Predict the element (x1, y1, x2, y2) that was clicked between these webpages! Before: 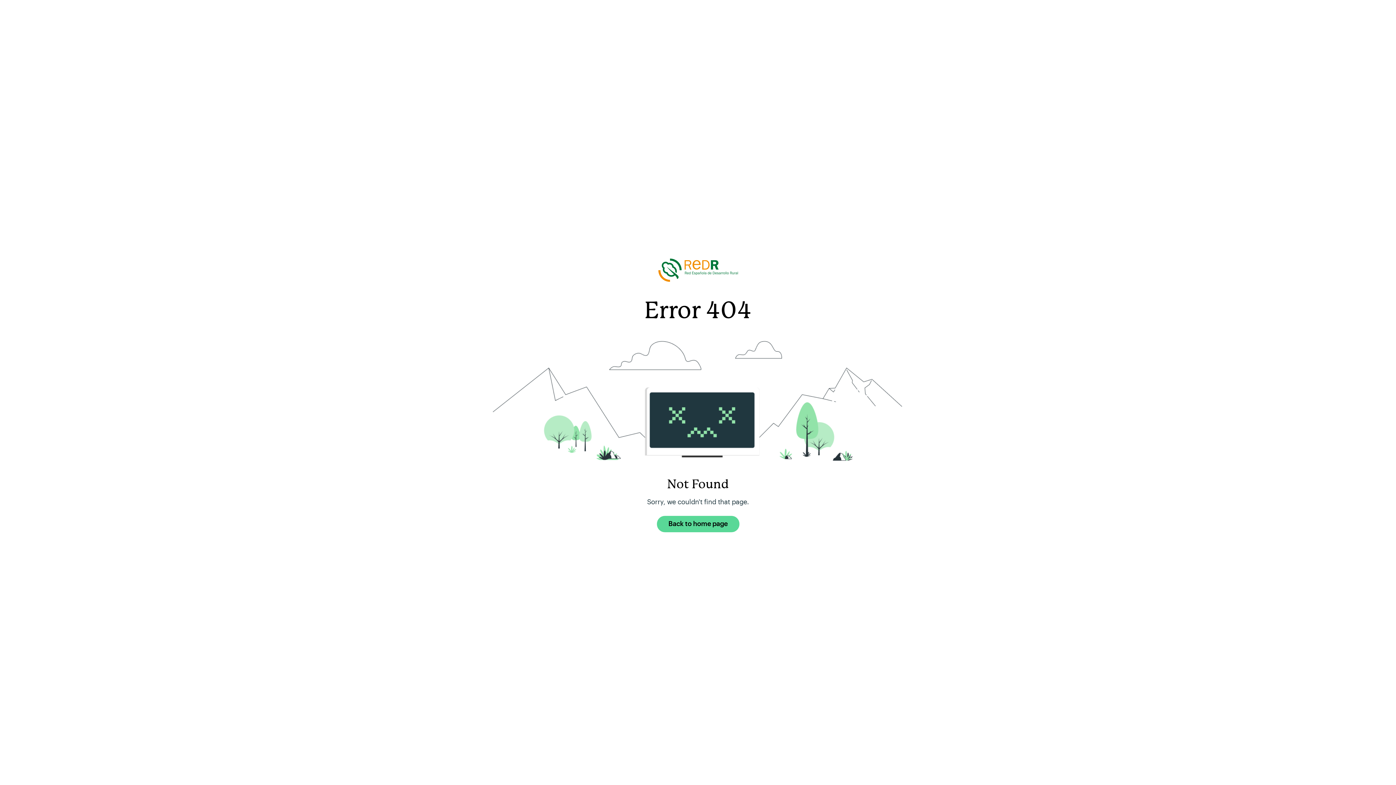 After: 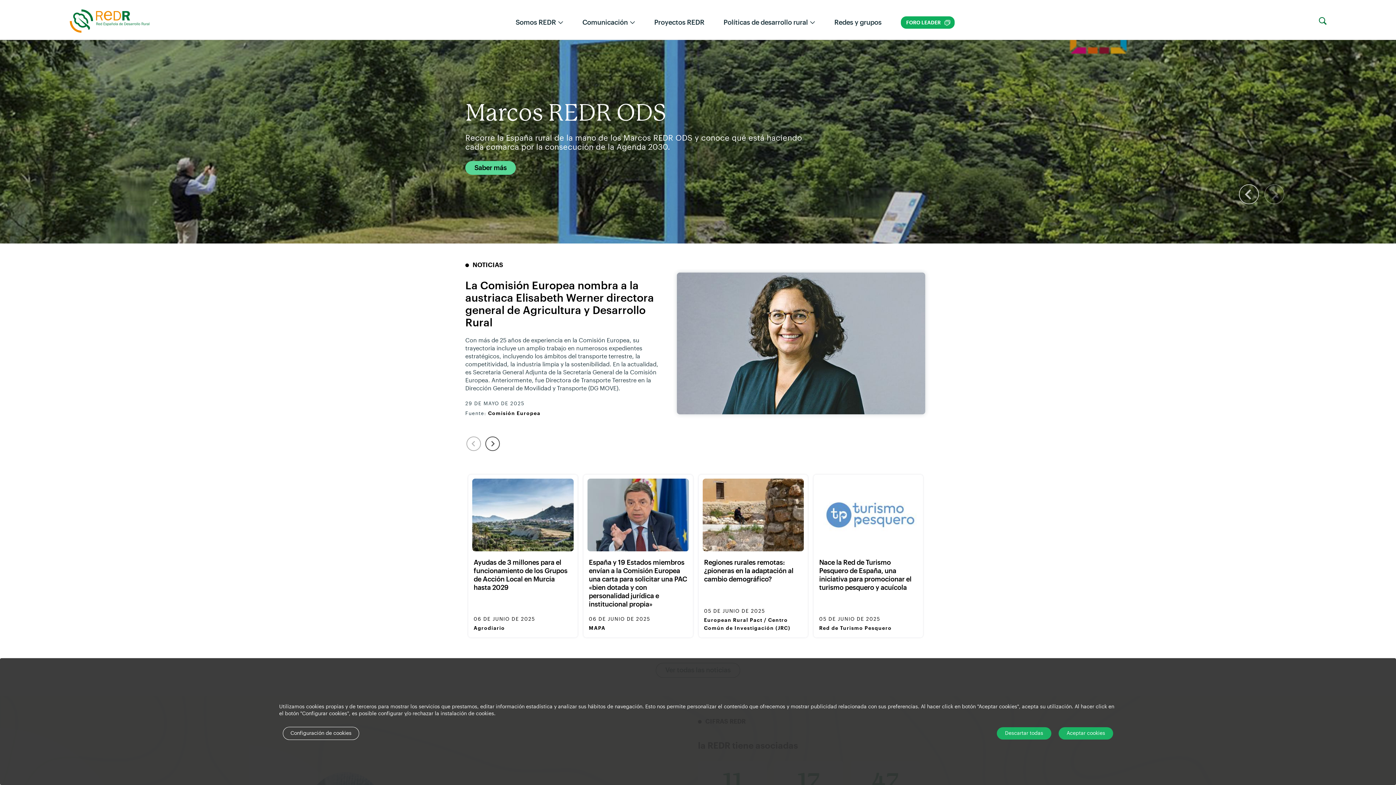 Action: label: Back to home page bbox: (656, 516, 739, 532)